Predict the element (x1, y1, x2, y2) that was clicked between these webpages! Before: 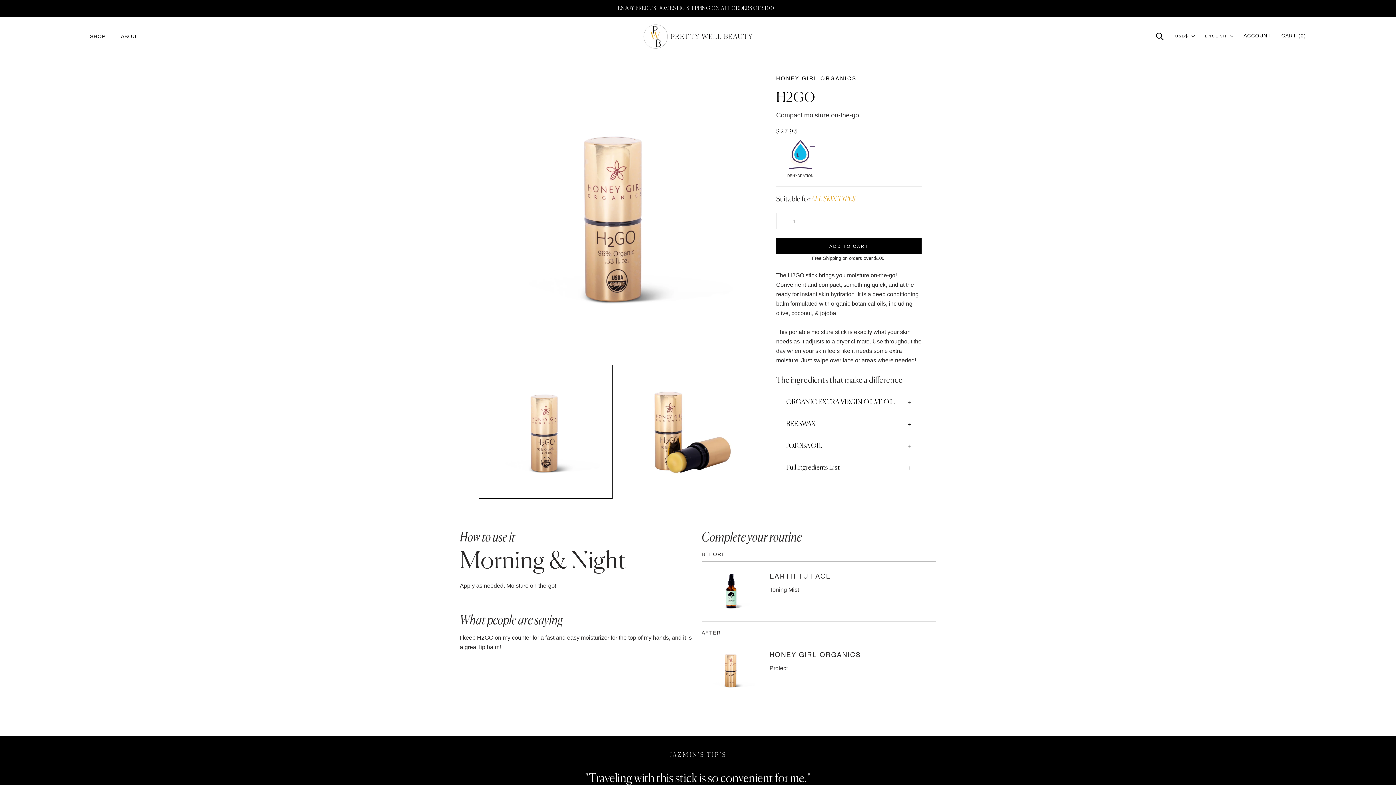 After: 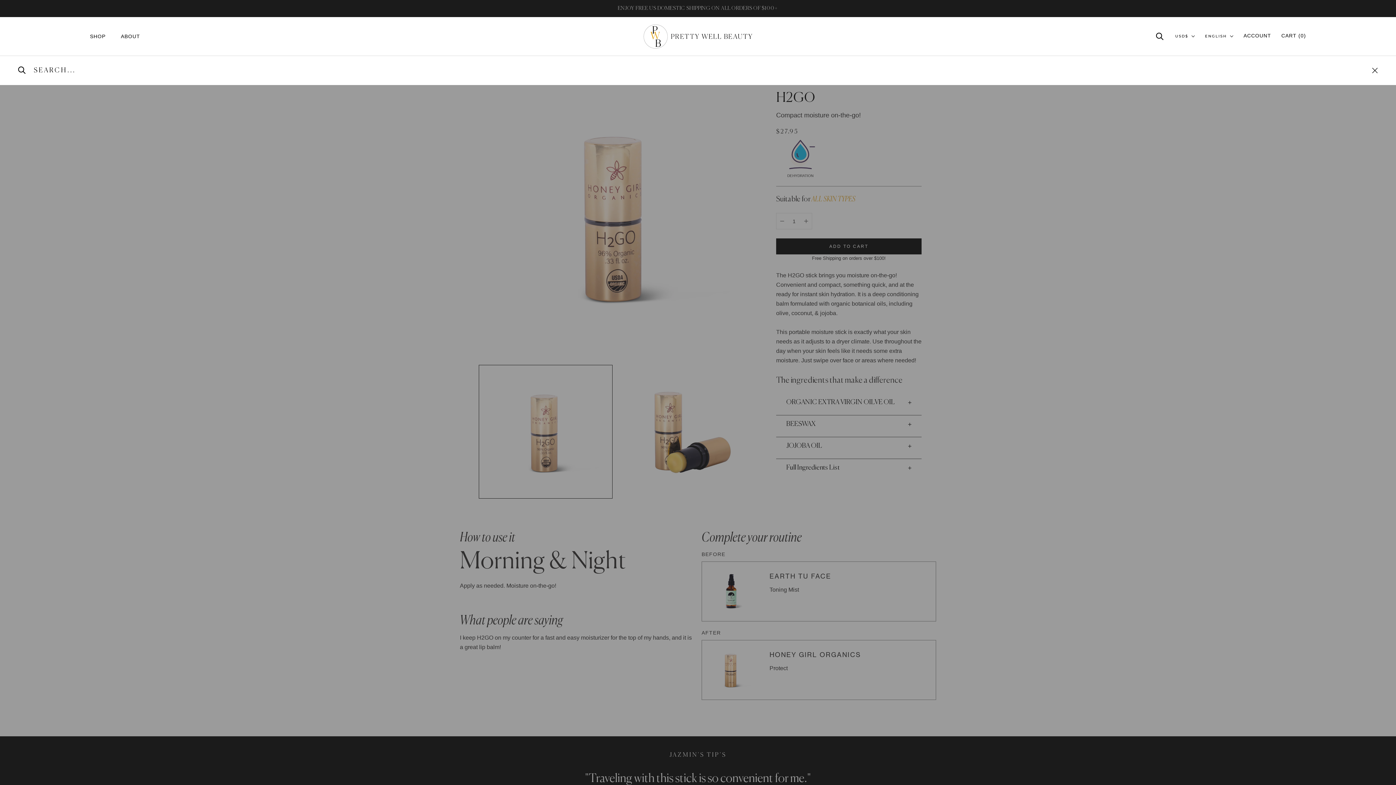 Action: label: Search bbox: (1156, 32, 1163, 39)